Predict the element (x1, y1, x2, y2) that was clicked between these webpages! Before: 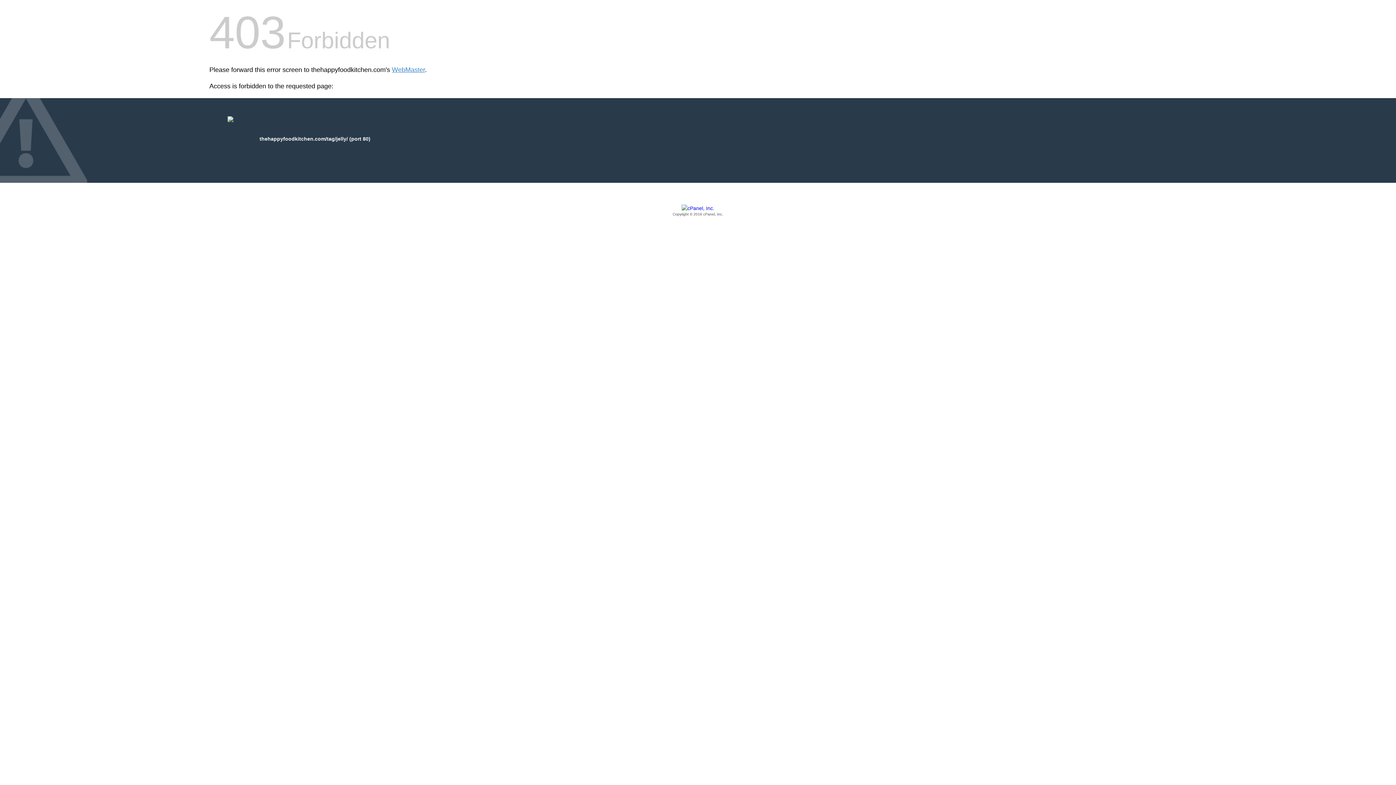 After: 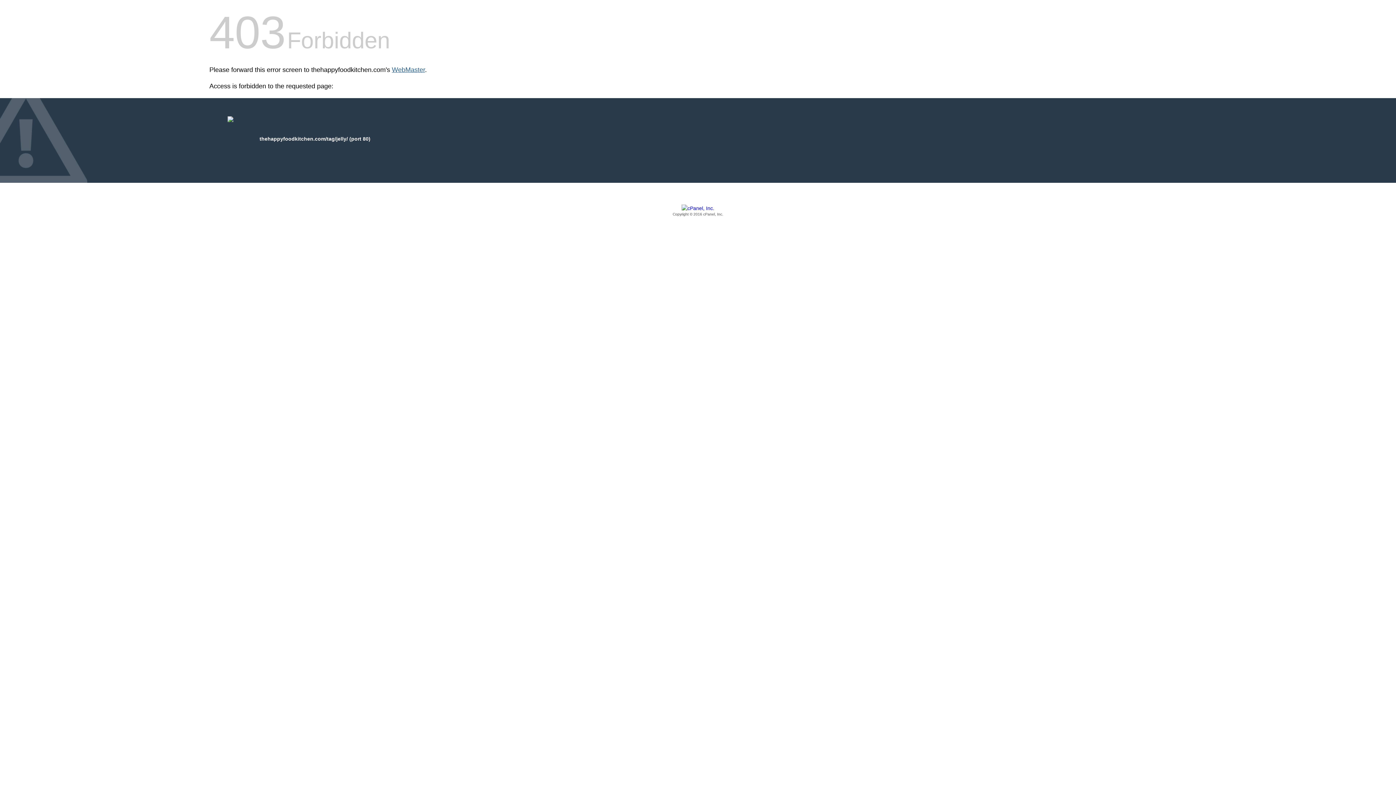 Action: bbox: (392, 66, 425, 73) label: WebMaster